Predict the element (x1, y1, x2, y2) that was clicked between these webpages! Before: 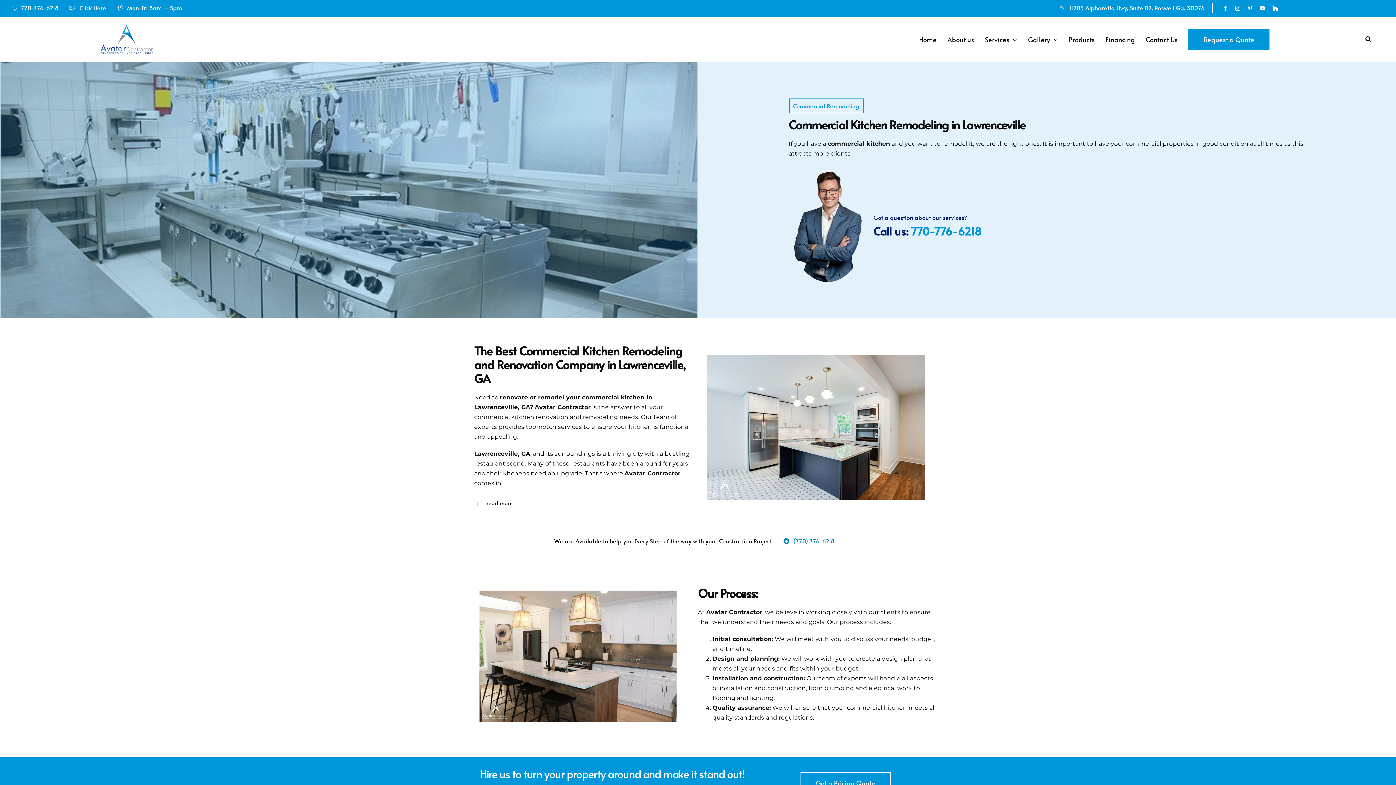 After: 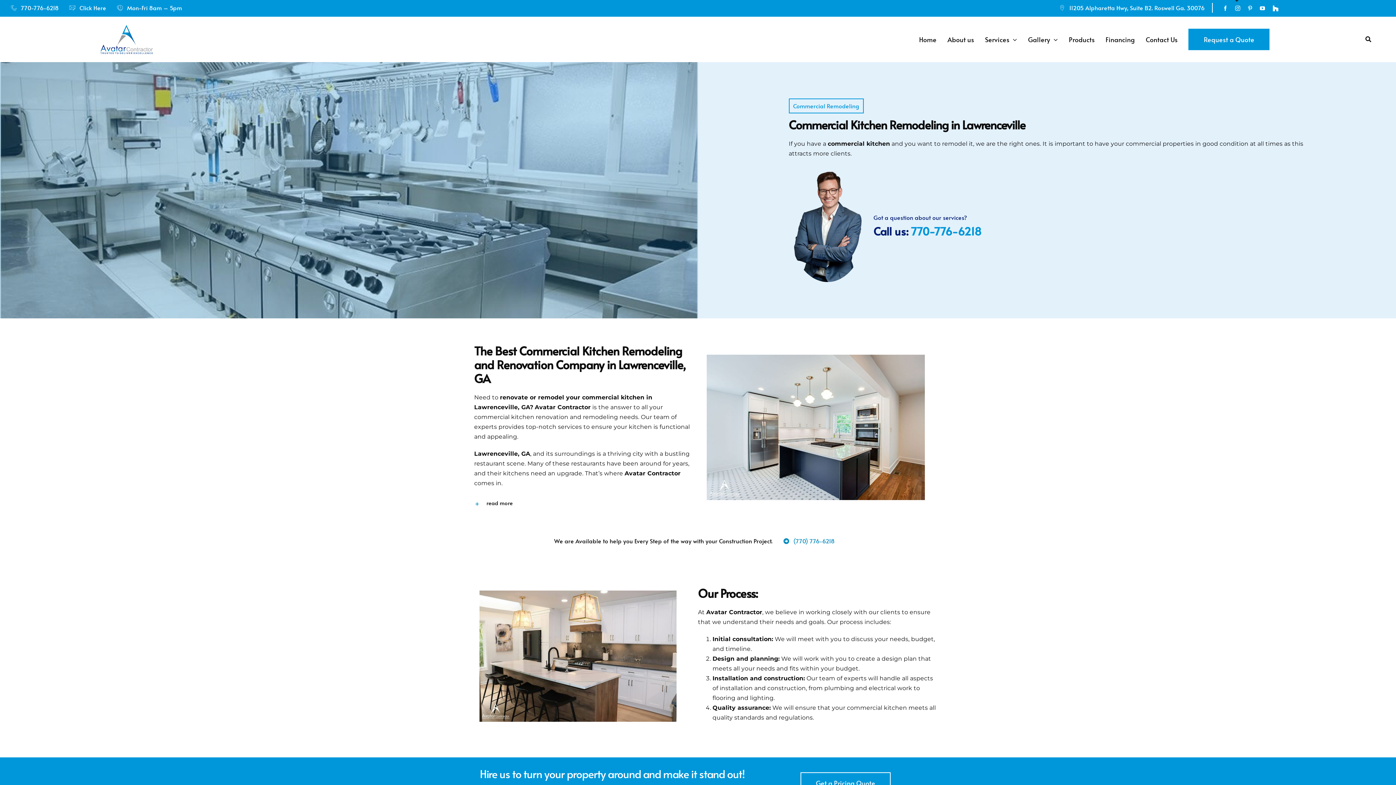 Action: bbox: (1232, 2, 1241, 13) label: instagram